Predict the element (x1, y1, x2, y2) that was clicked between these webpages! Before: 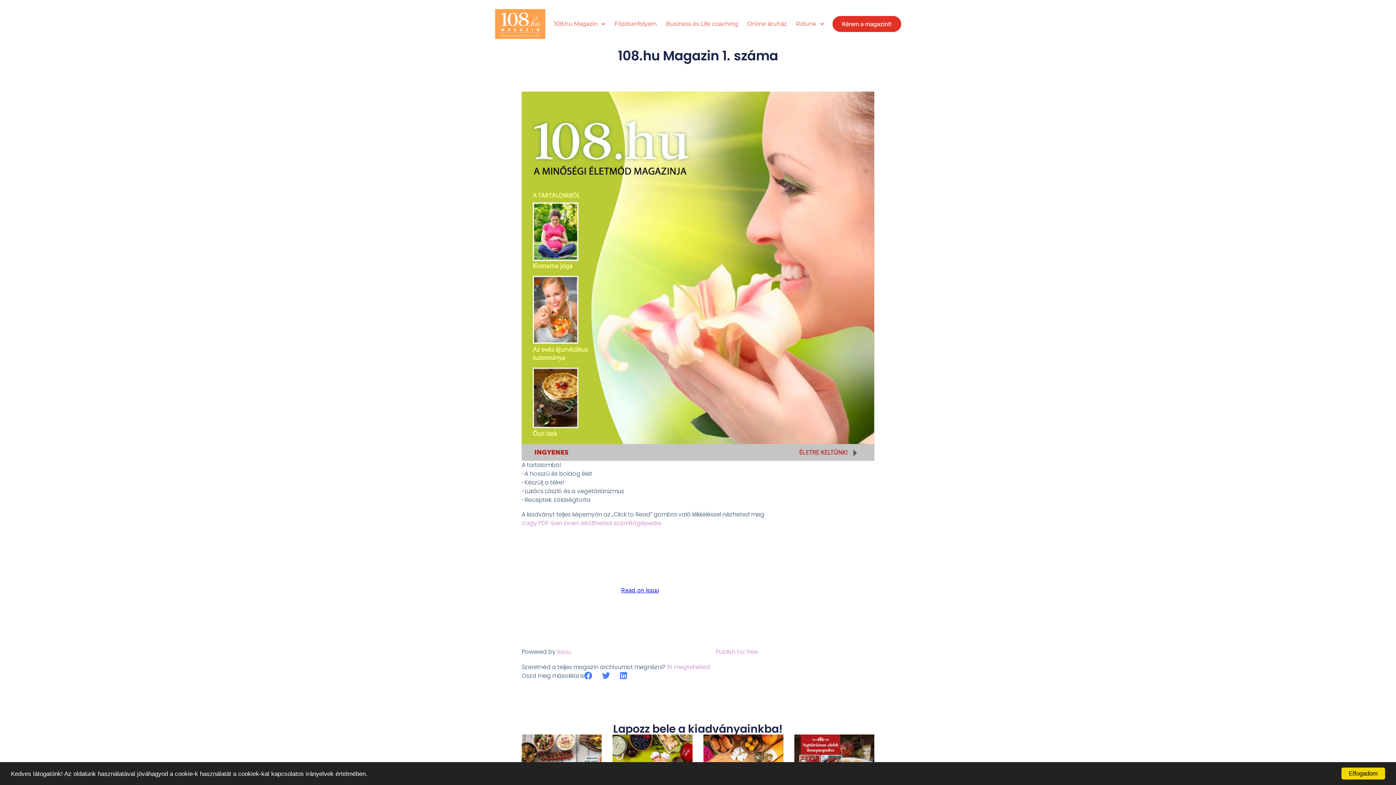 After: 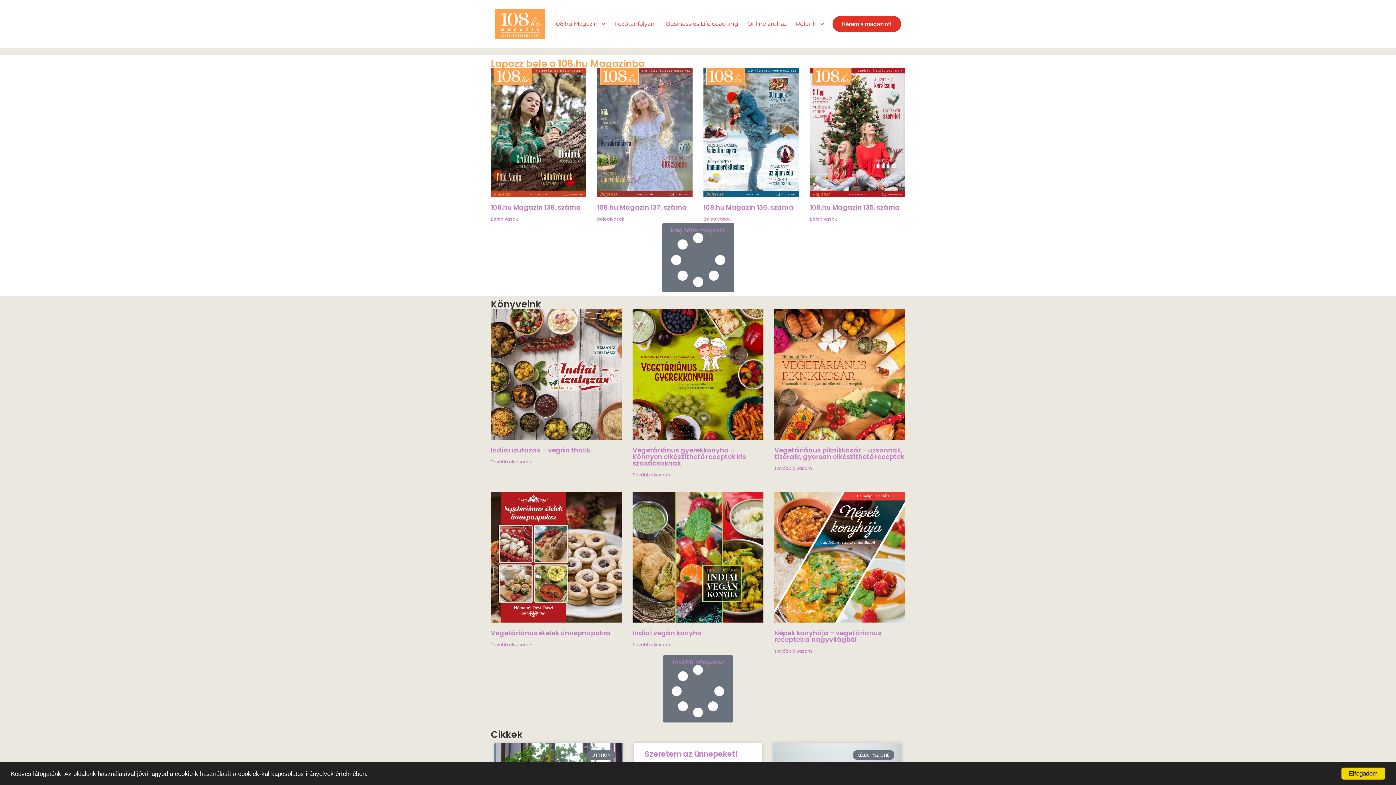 Action: bbox: (495, 7, 545, 40)